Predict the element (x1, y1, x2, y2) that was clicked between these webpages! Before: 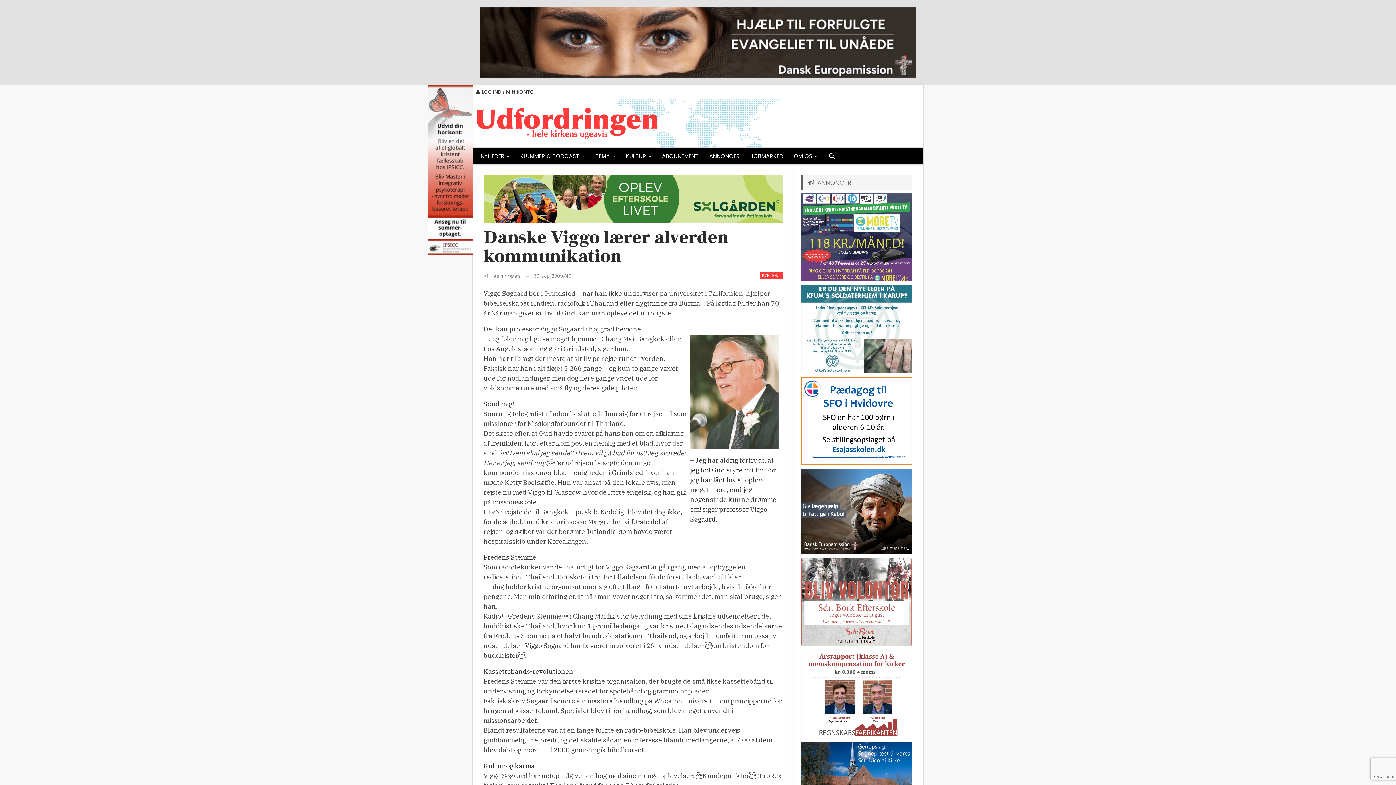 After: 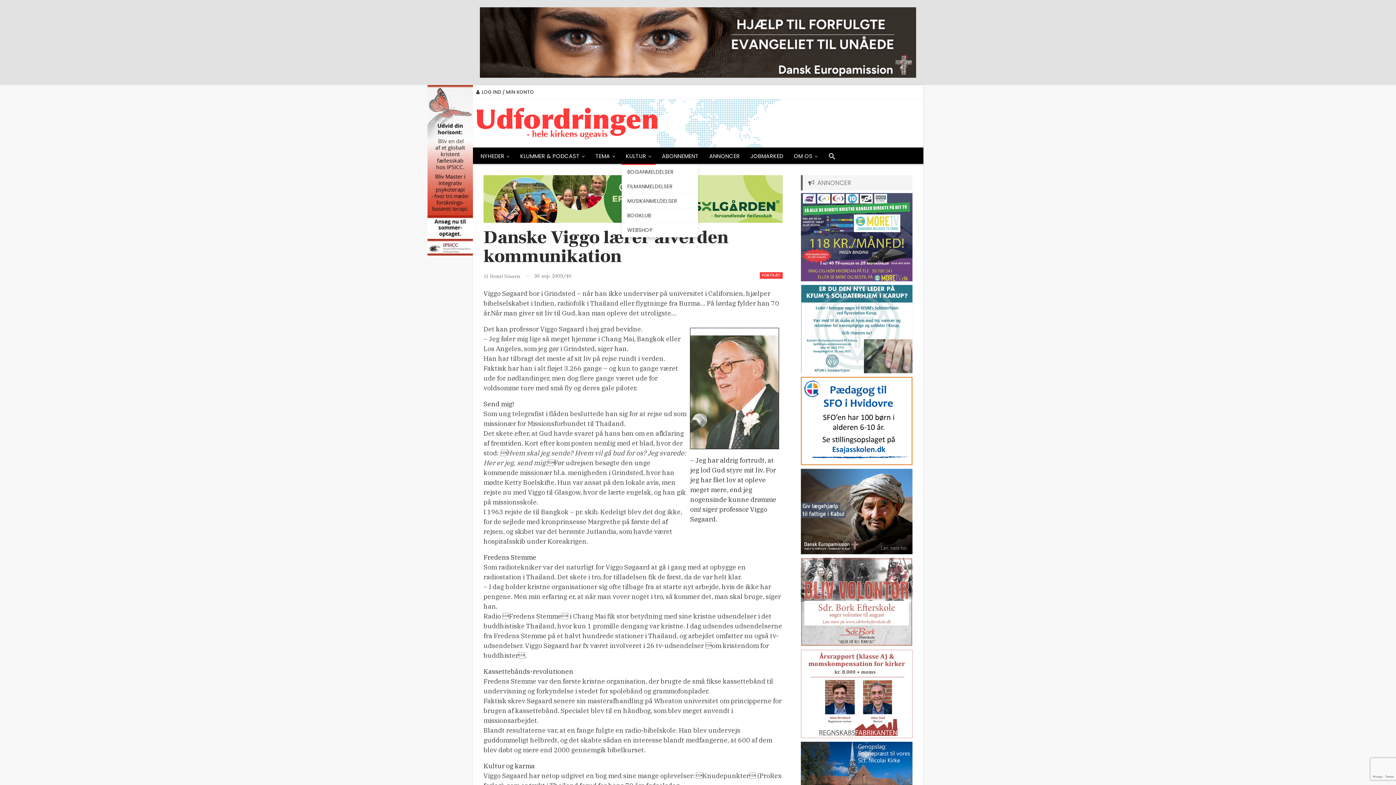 Action: bbox: (621, 147, 656, 165) label: KULTUR